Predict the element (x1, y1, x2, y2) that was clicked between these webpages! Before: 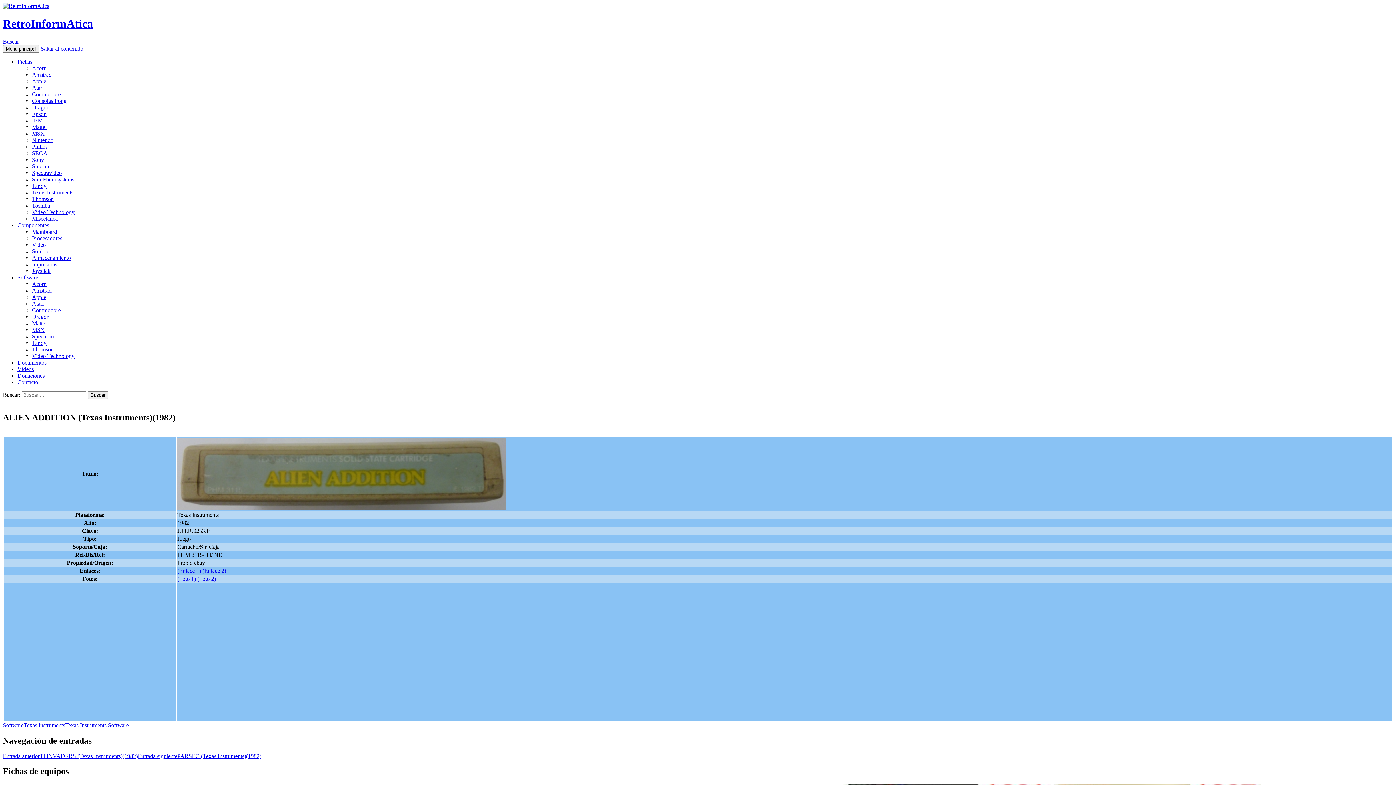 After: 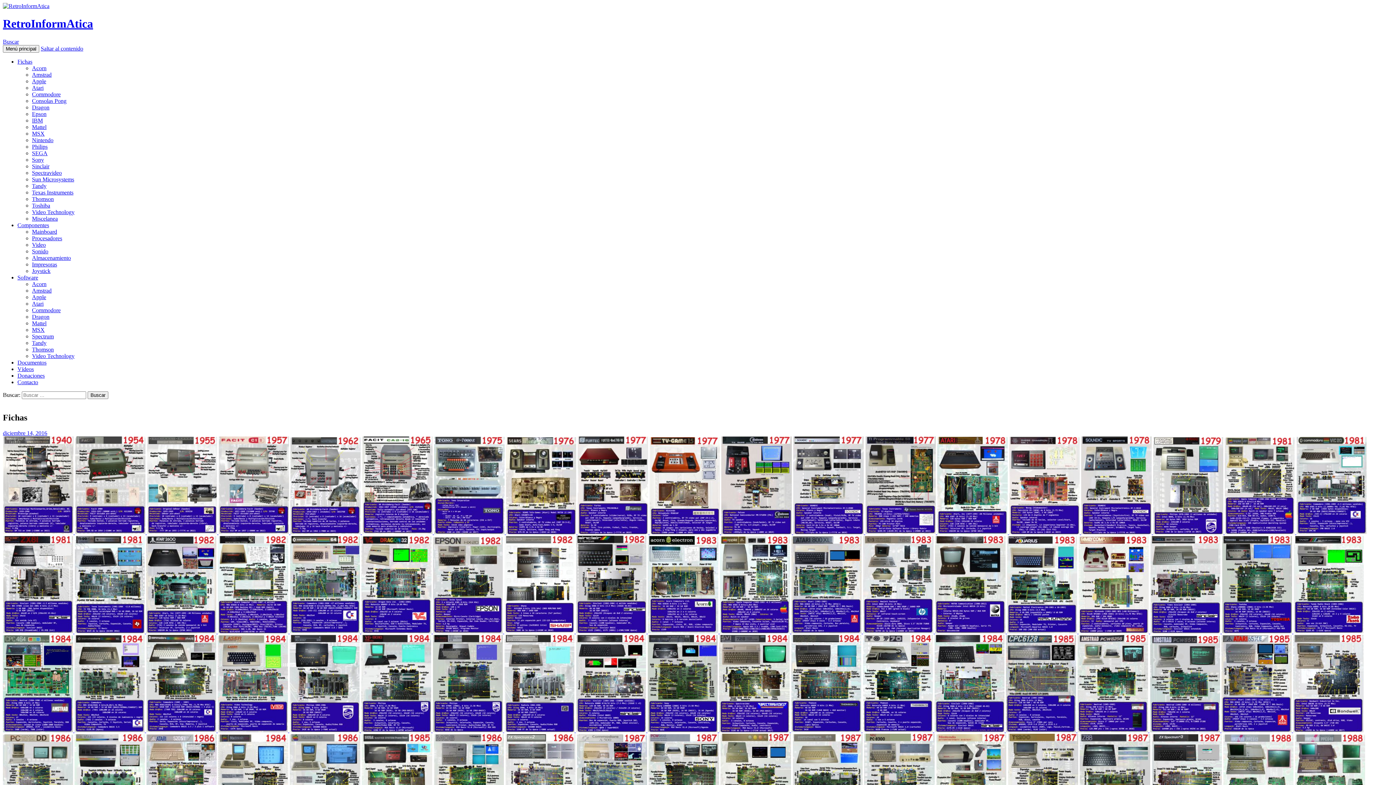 Action: label: Fichas bbox: (17, 58, 32, 64)